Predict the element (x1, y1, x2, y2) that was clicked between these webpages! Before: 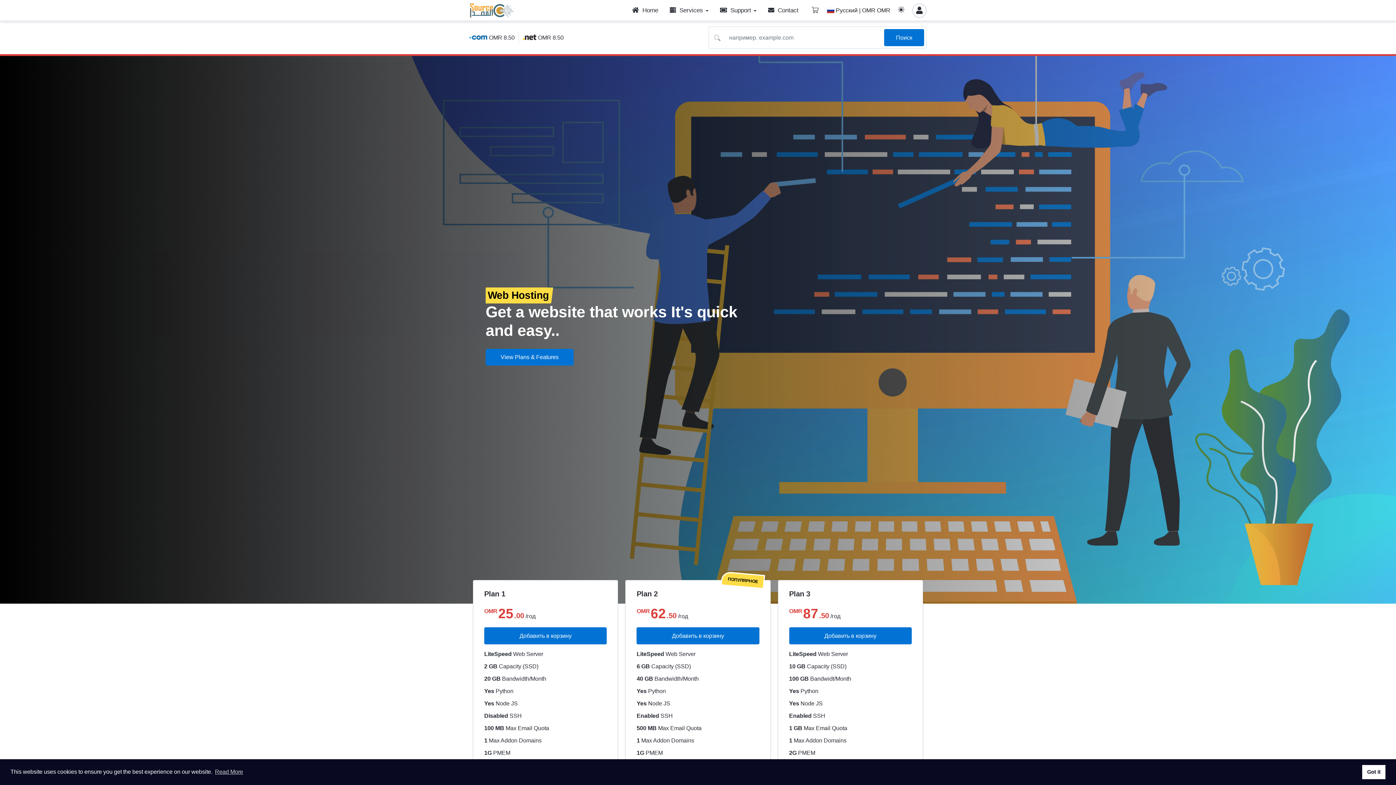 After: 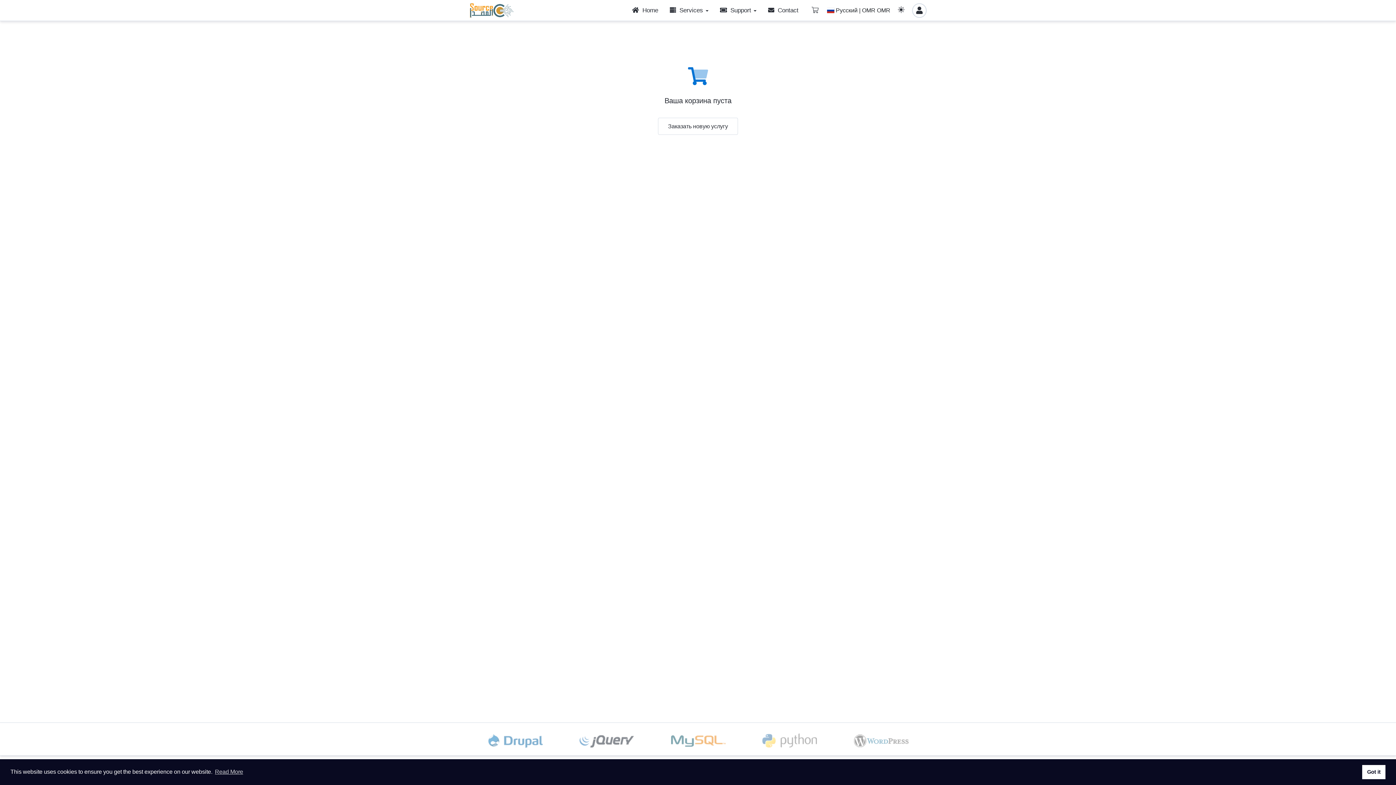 Action: bbox: (811, 4, 818, 16)